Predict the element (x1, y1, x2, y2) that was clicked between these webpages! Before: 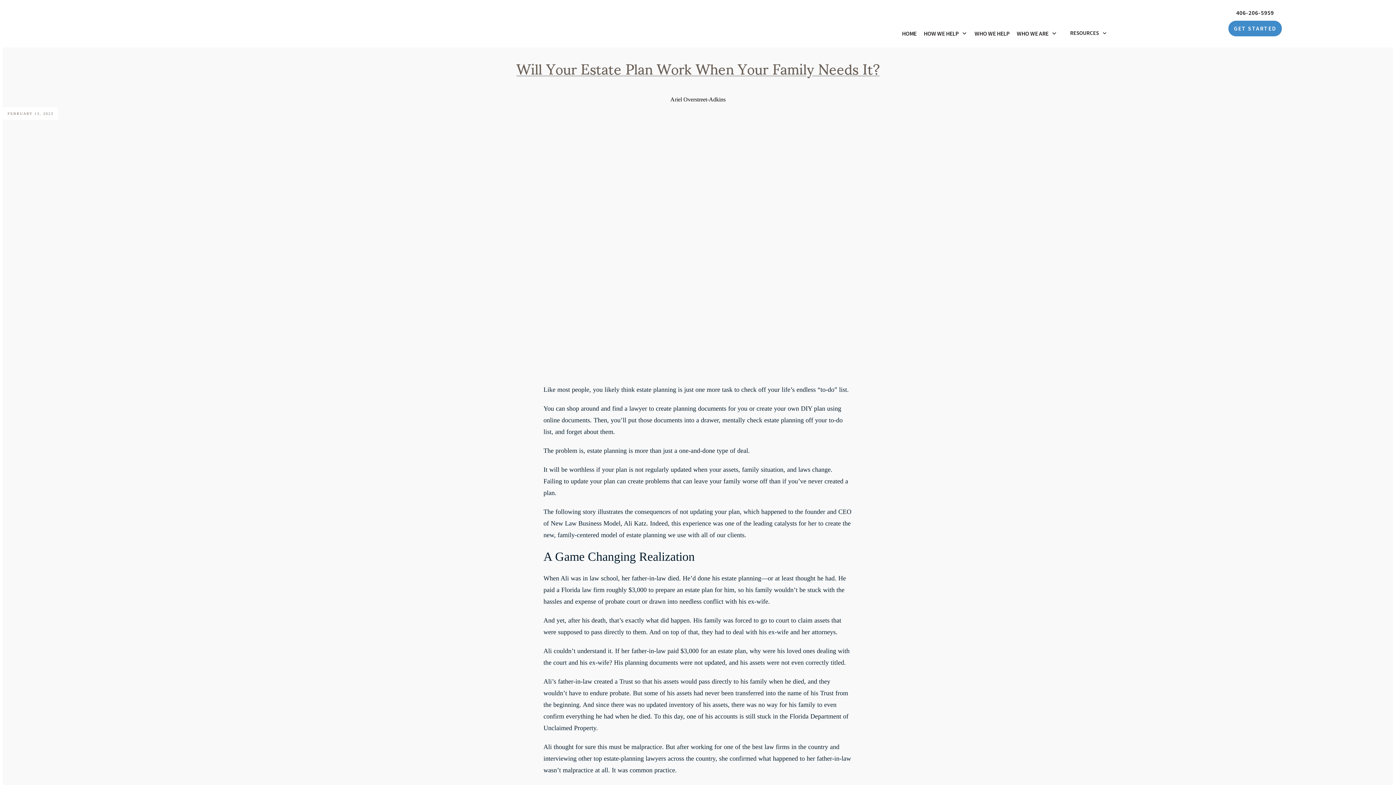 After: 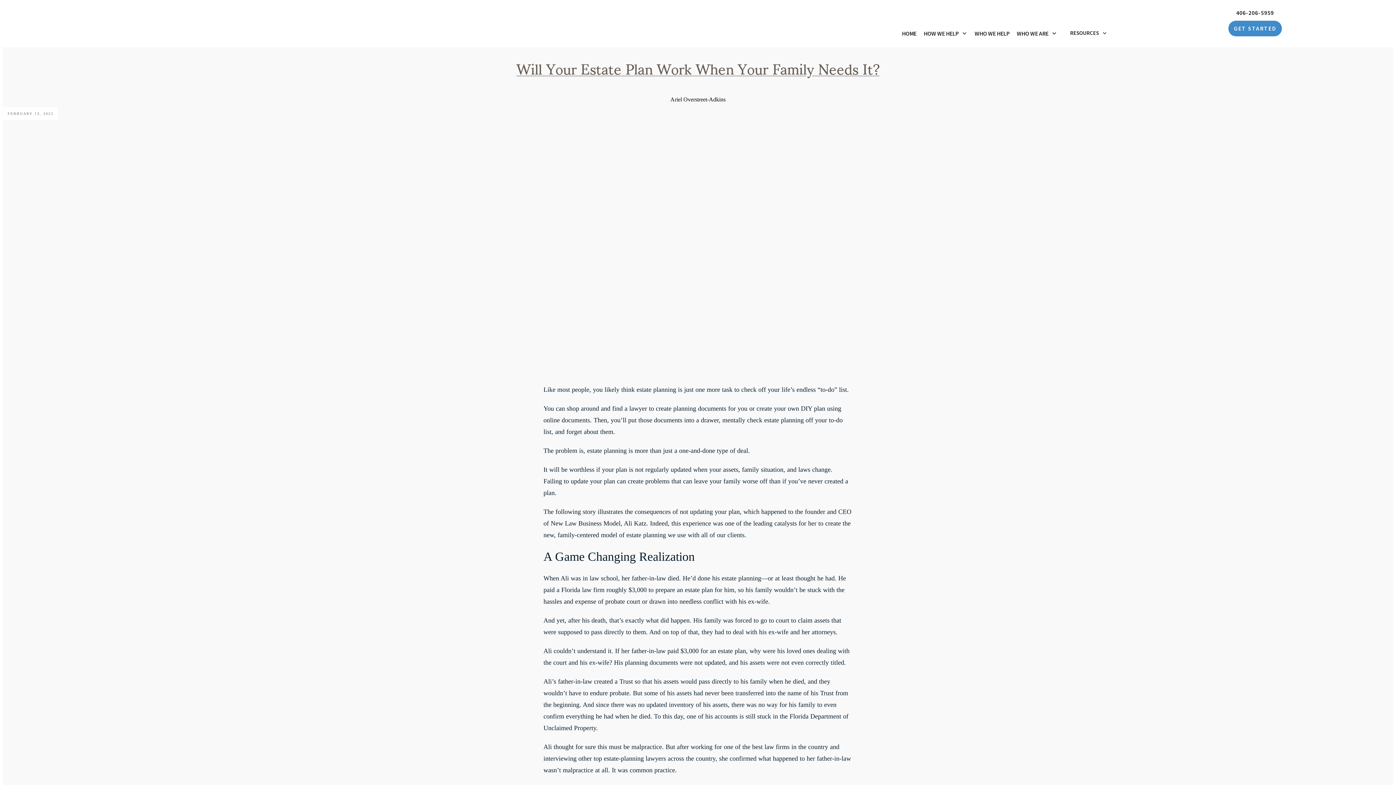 Action: label: Will Your Estate Plan Work When Your Family Needs It? bbox: (516, 46, 879, 89)